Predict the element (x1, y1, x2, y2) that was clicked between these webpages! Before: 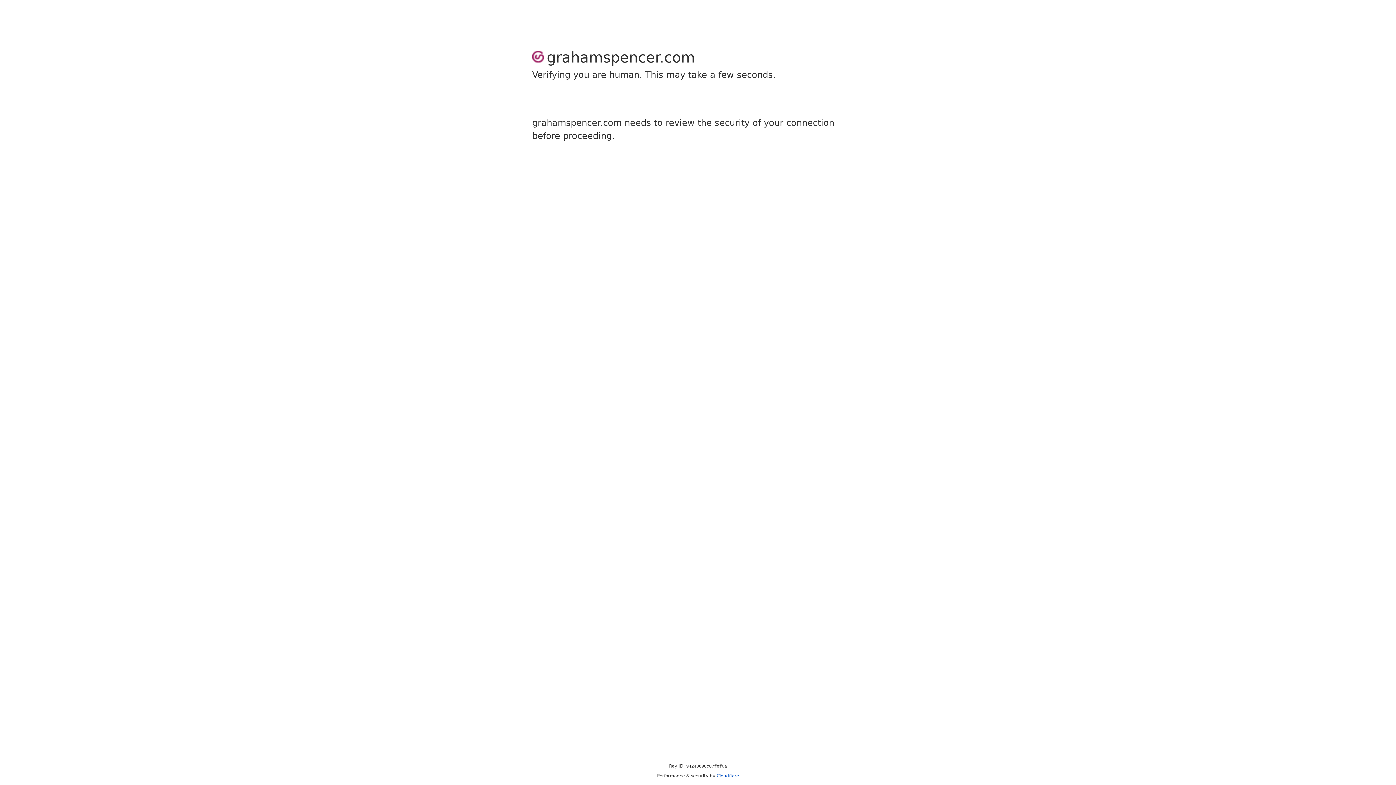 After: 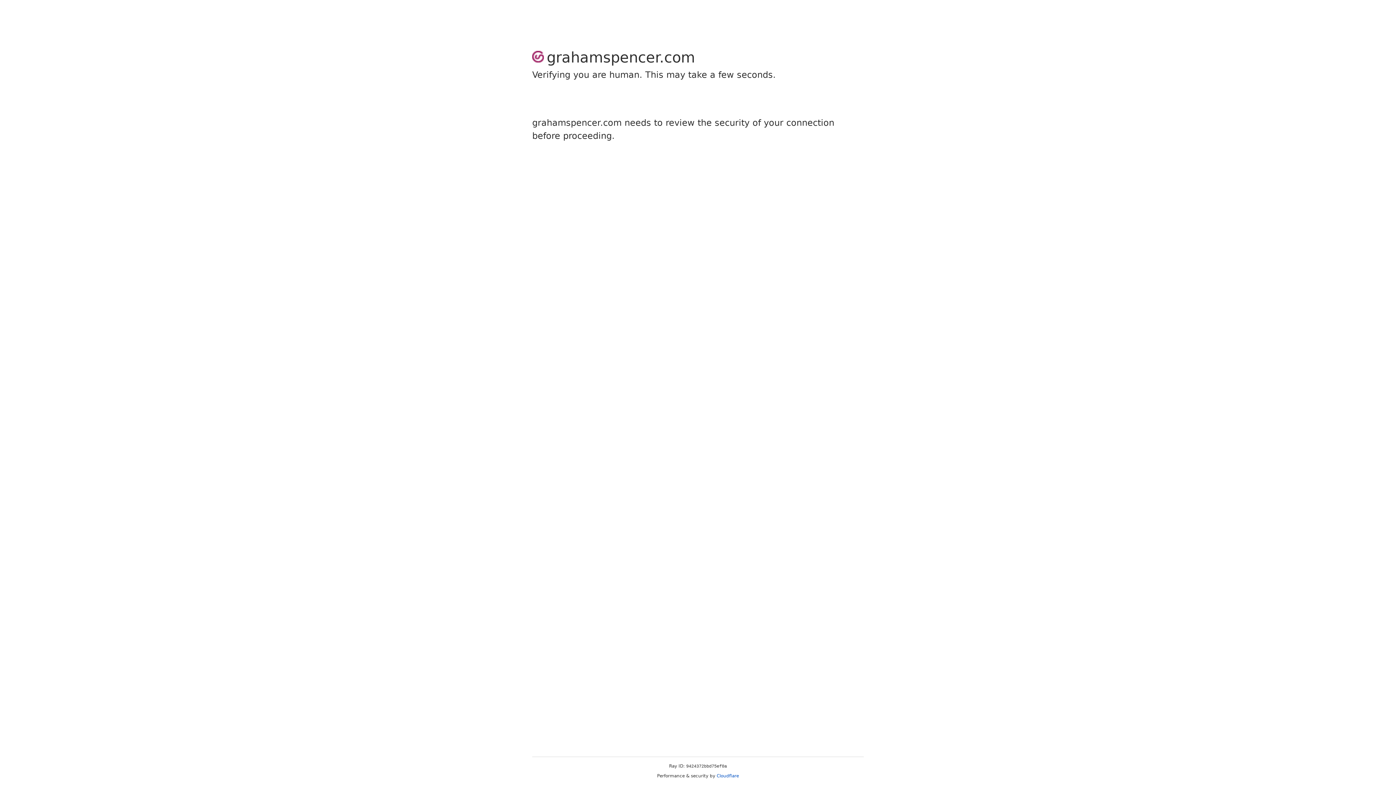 Action: label: Cloudflare bbox: (716, 773, 739, 778)